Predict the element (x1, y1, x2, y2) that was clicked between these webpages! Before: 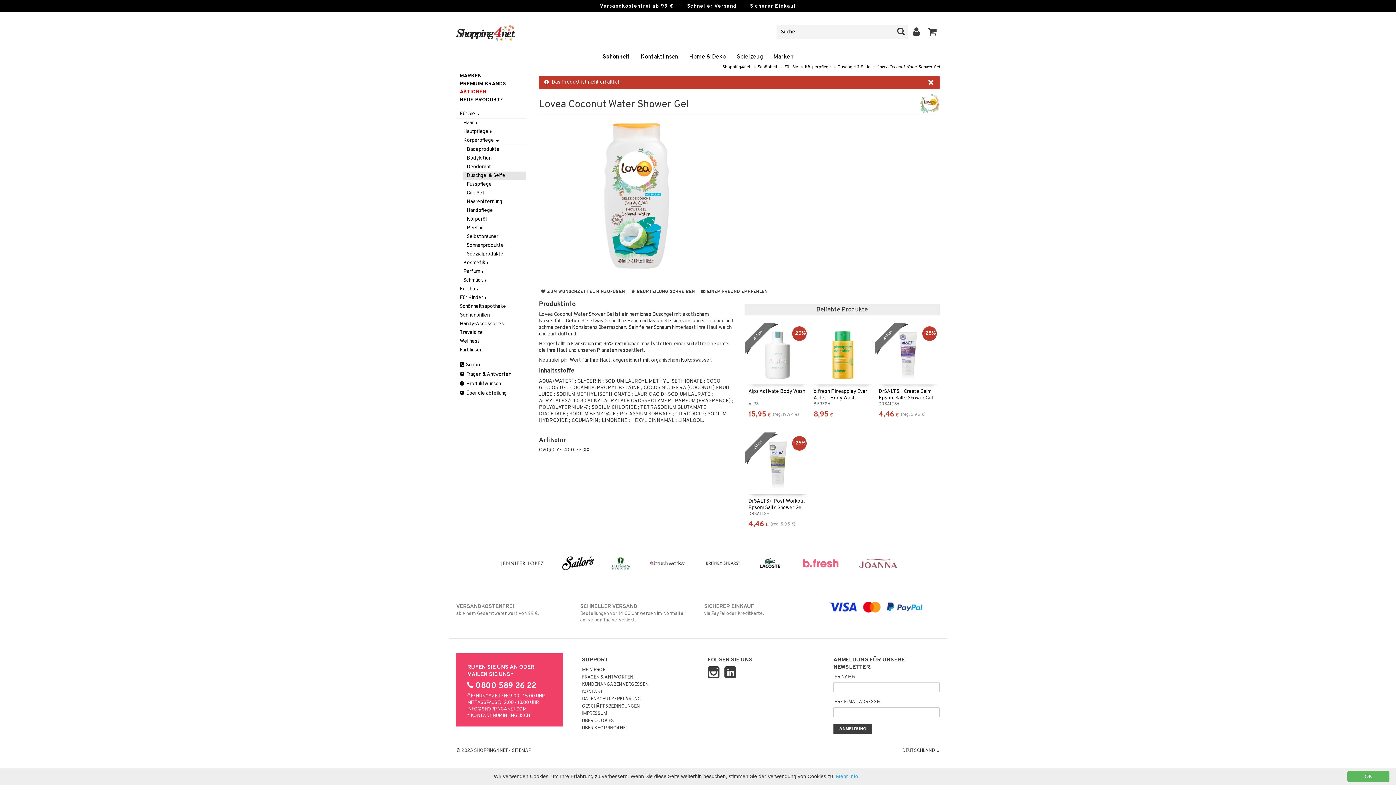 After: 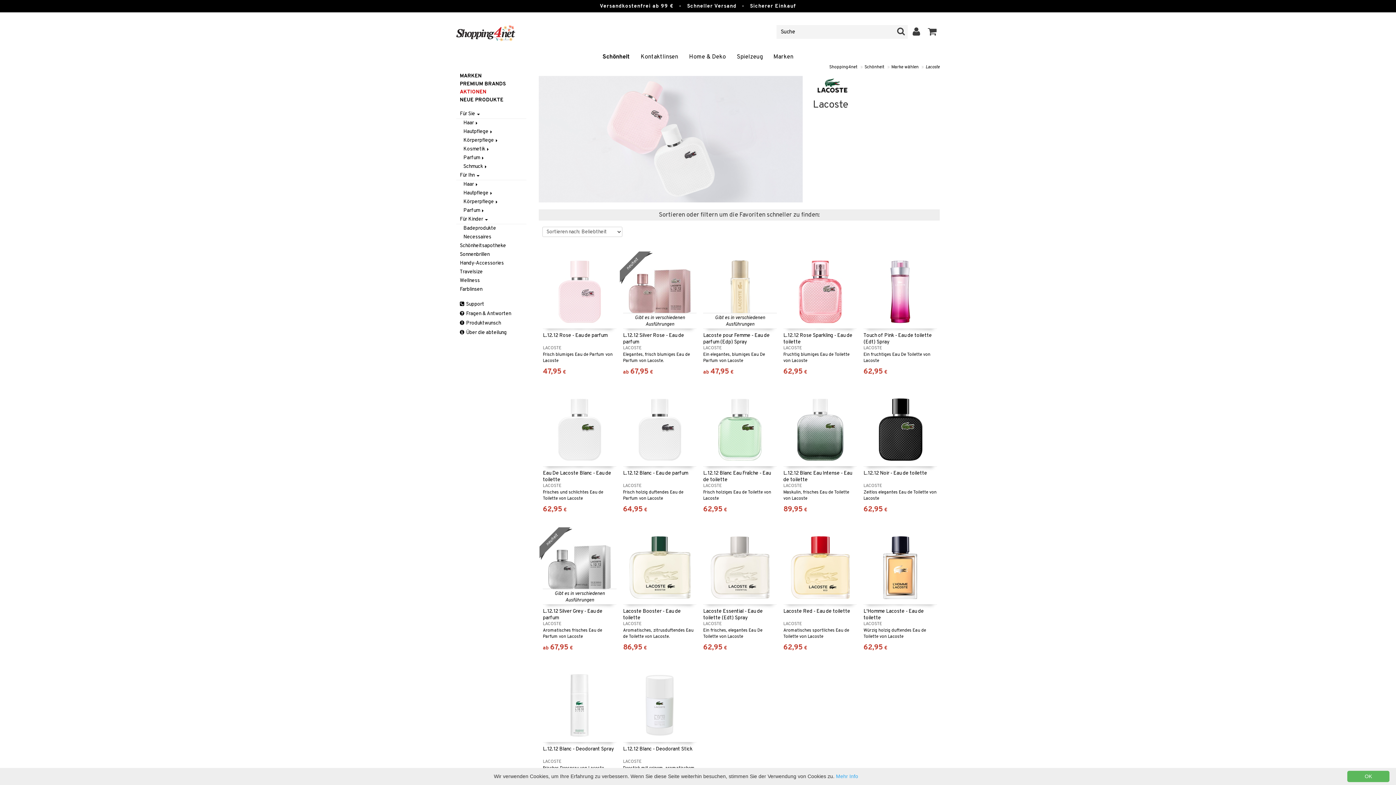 Action: bbox: (749, 549, 791, 577)